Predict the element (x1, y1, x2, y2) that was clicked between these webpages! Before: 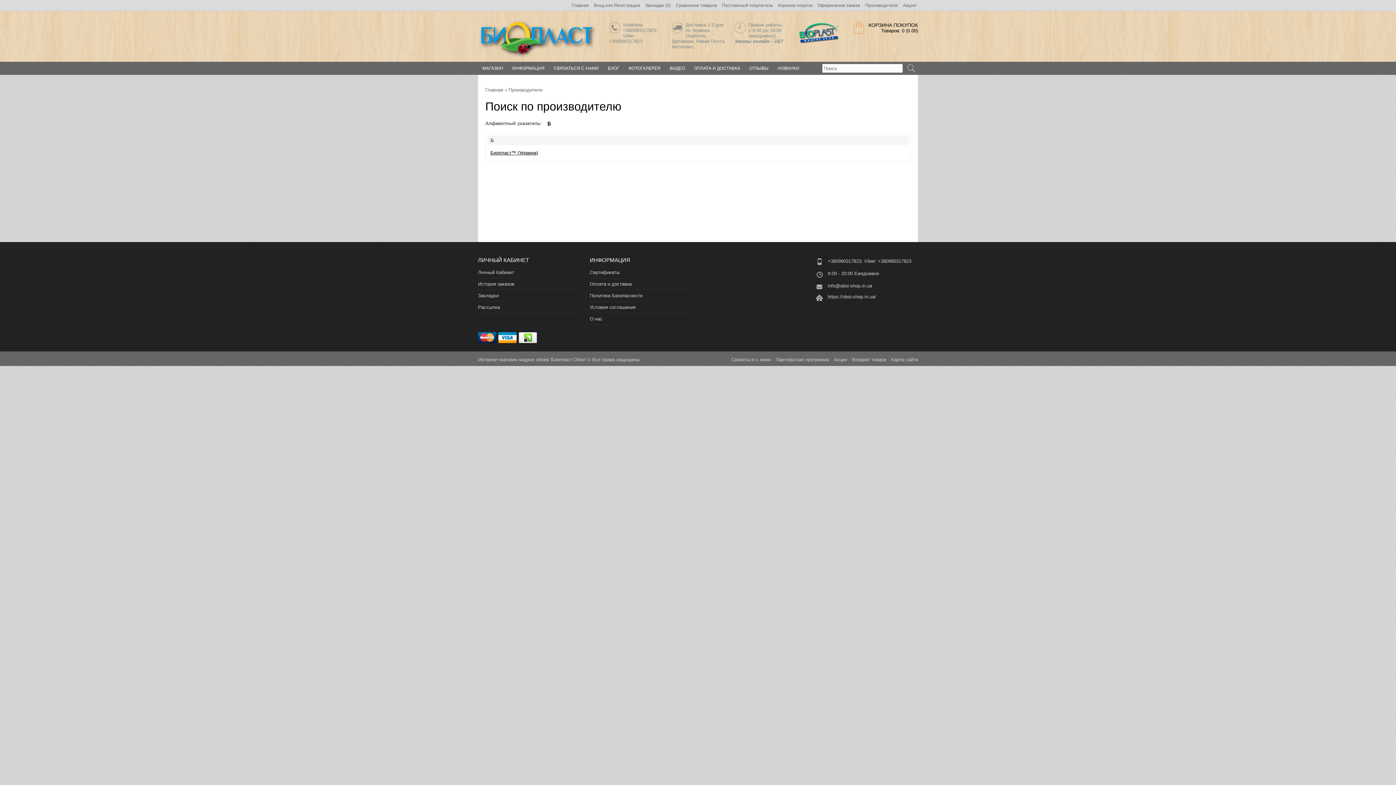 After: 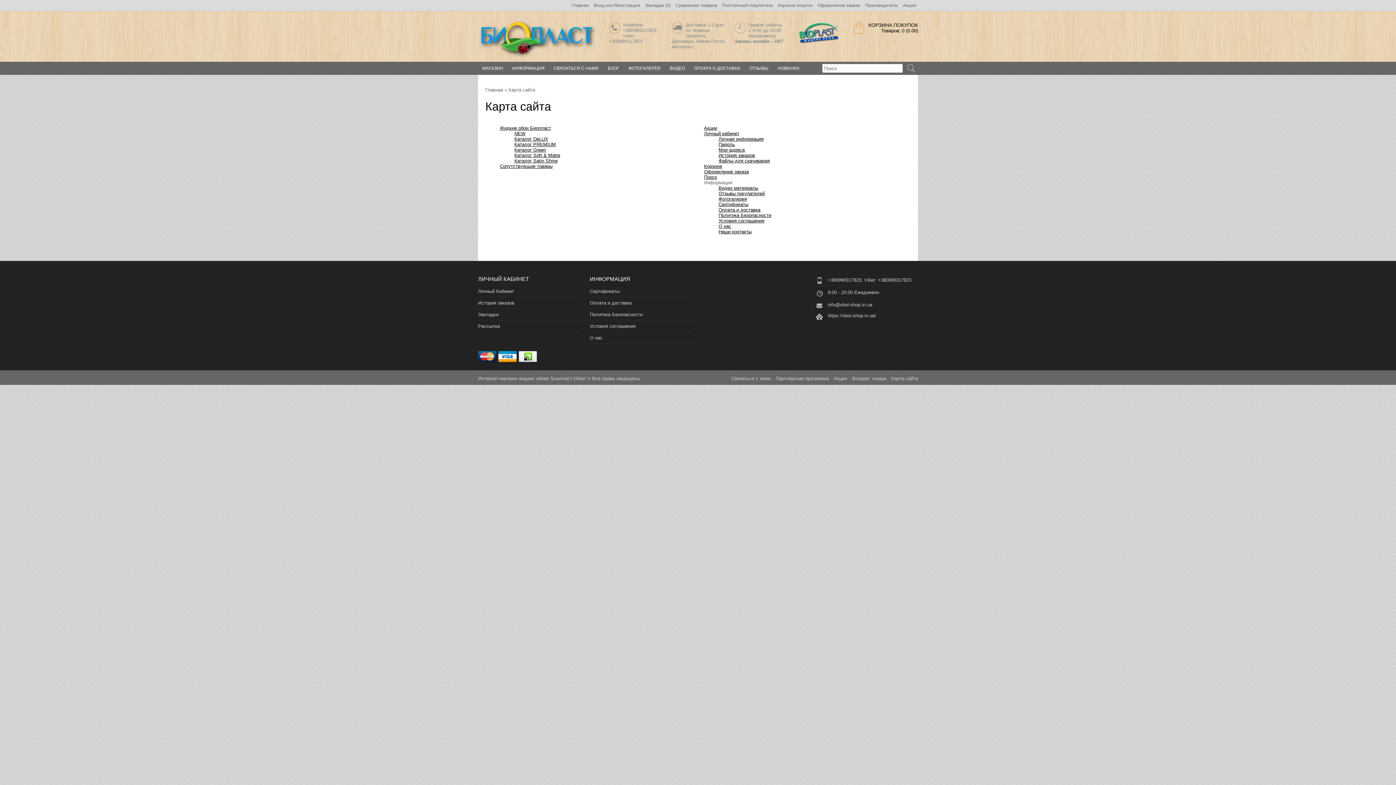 Action: bbox: (891, 357, 918, 362) label: Карта сайта